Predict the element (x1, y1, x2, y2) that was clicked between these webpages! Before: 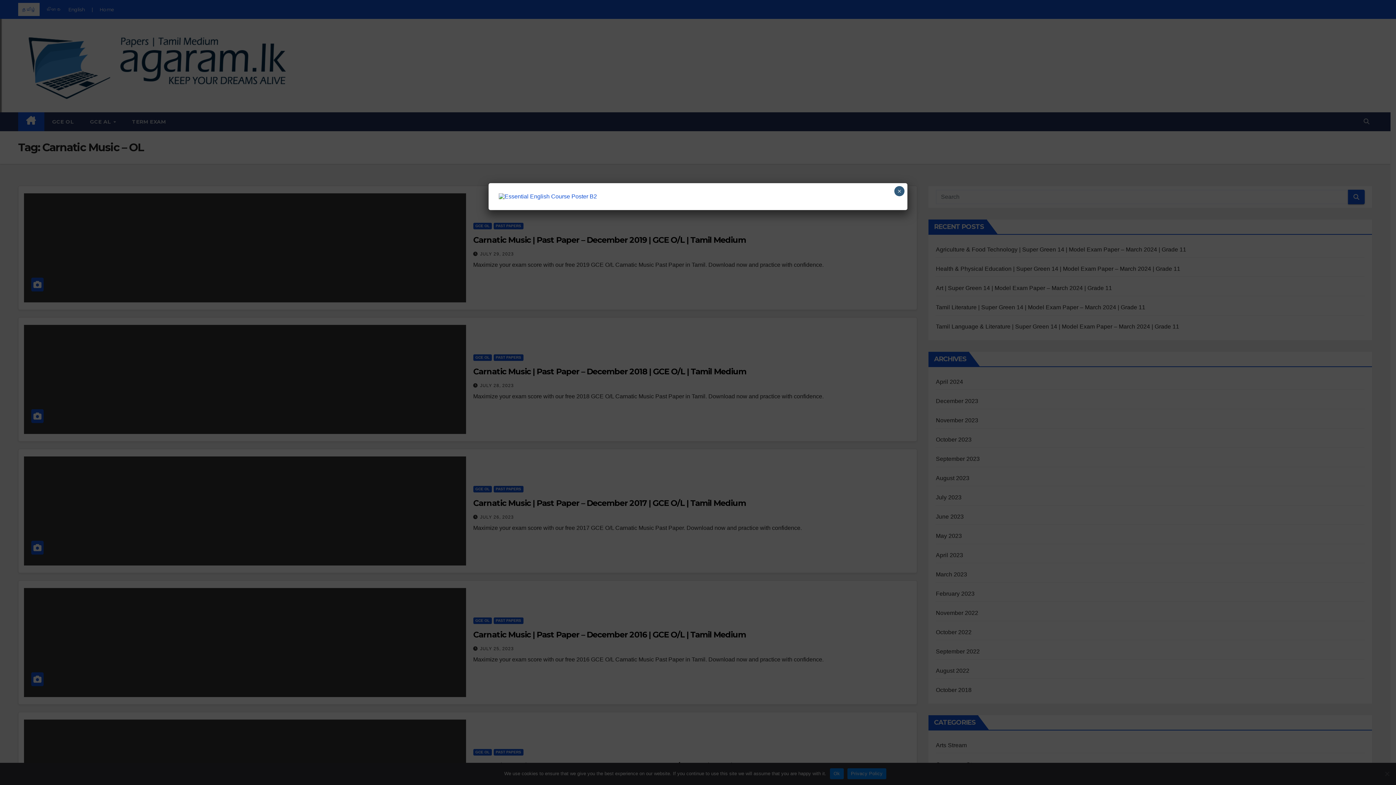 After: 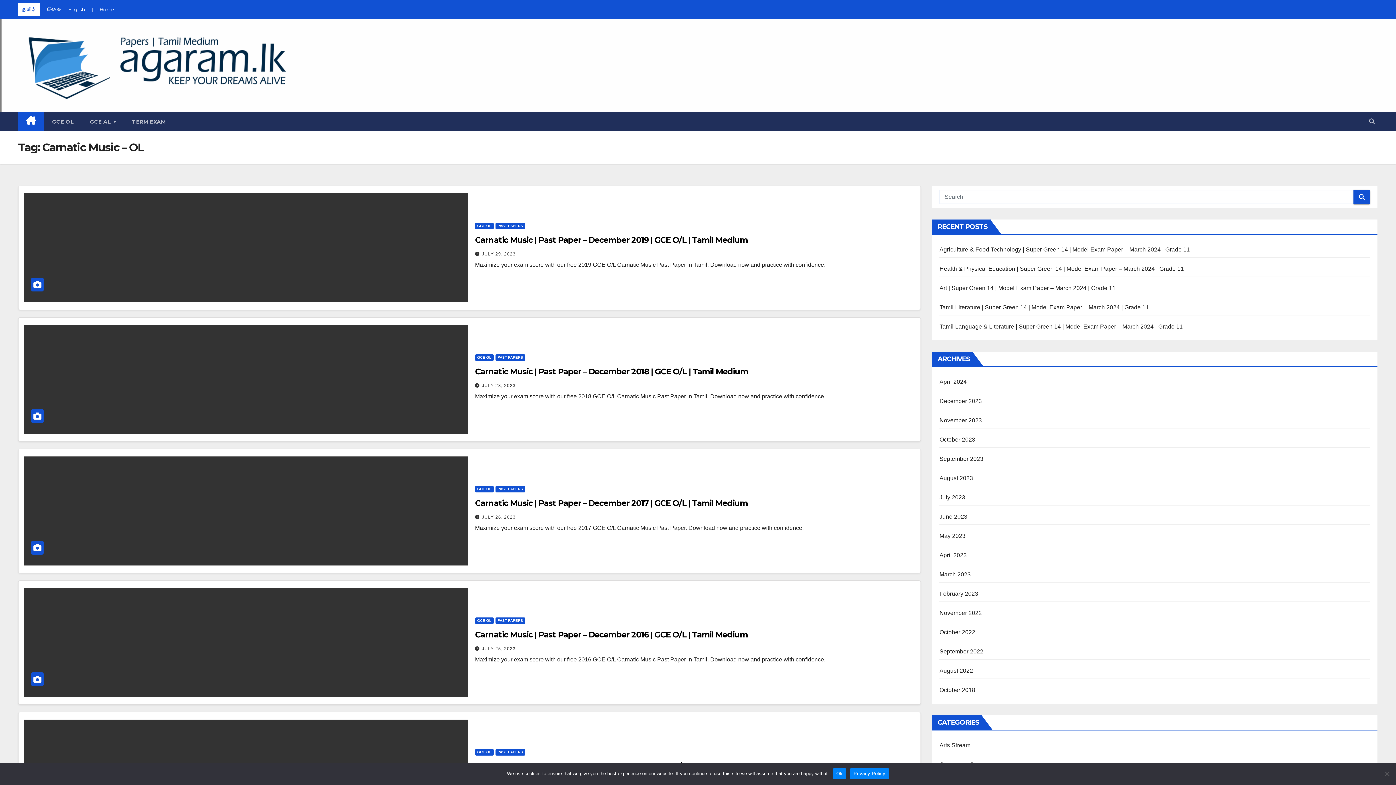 Action: label: Close bbox: (894, 186, 904, 196)